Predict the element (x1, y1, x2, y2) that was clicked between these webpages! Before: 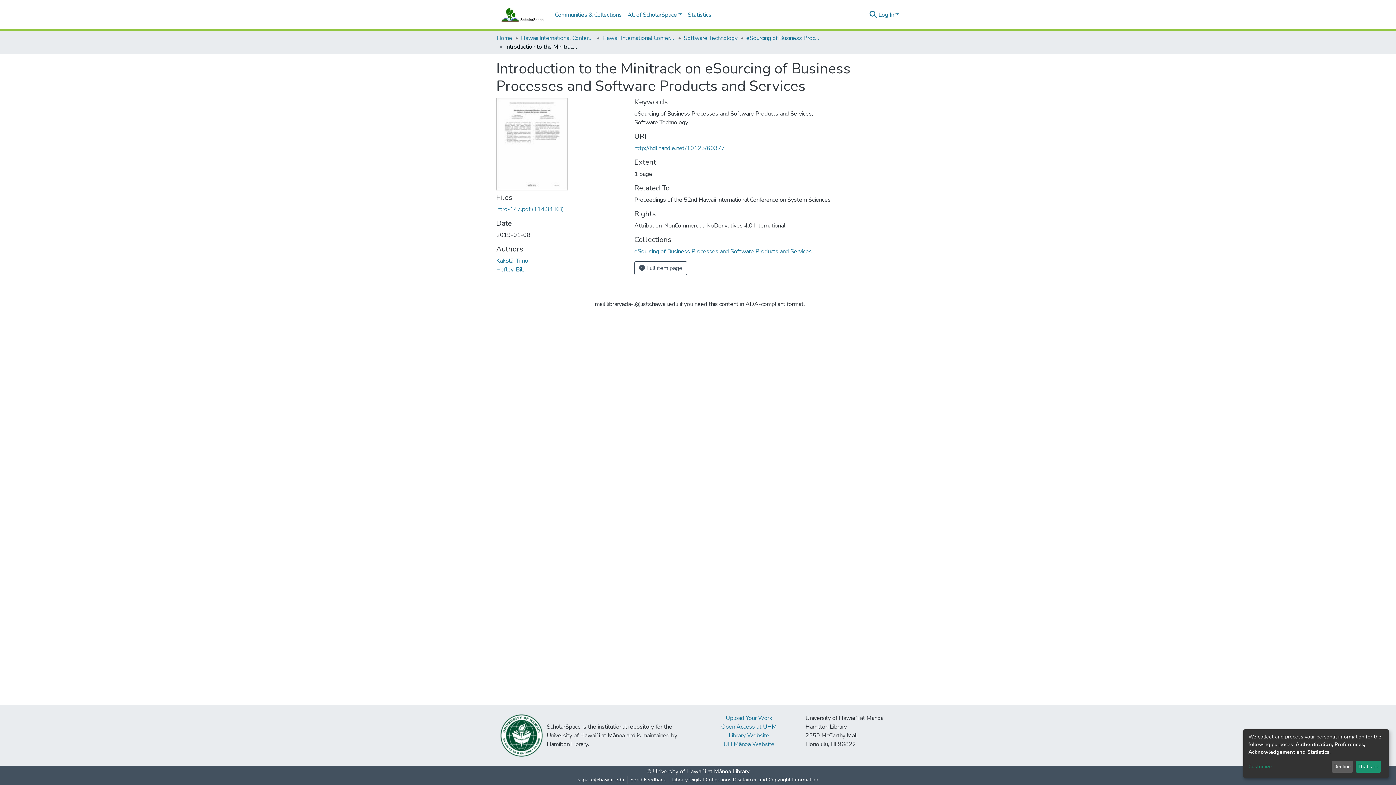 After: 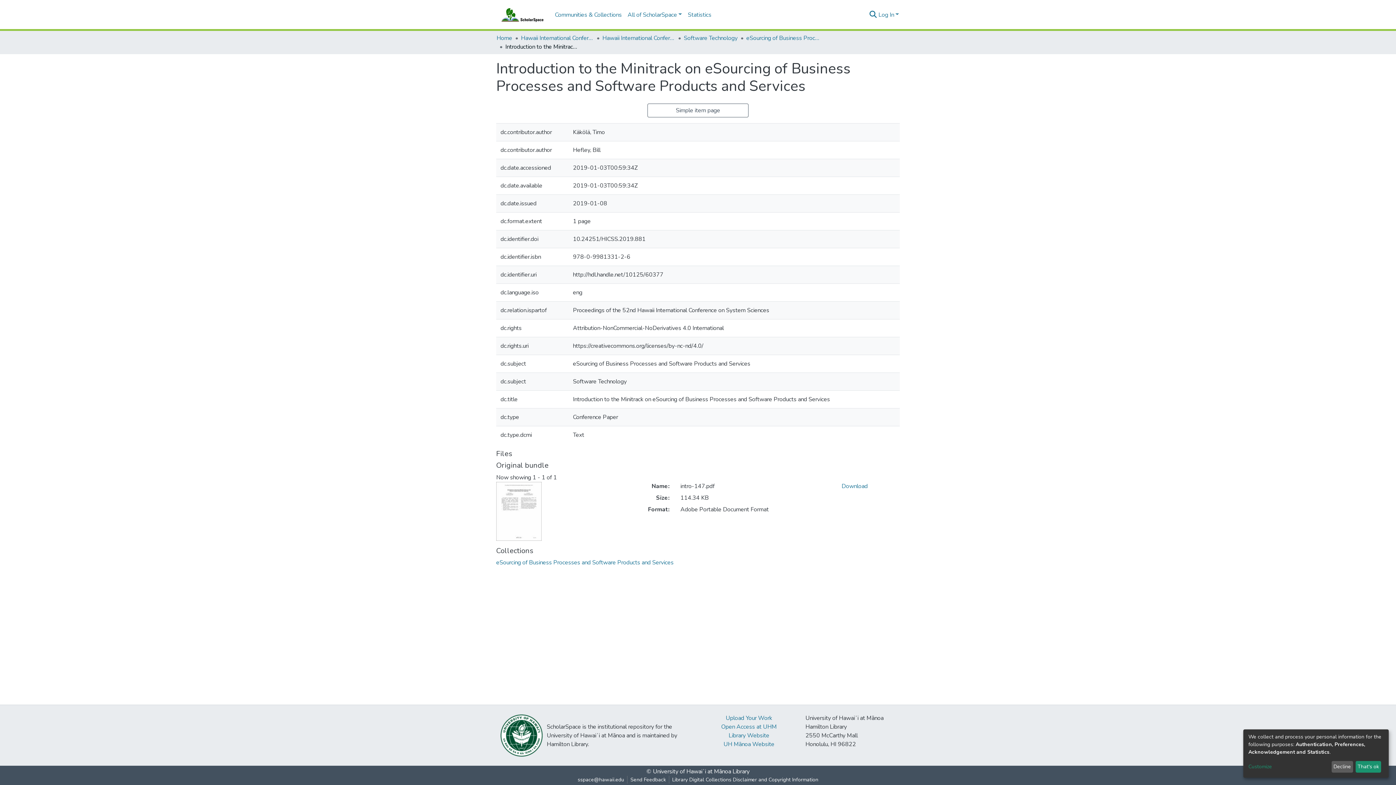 Action: label:  Full item page bbox: (634, 261, 687, 275)